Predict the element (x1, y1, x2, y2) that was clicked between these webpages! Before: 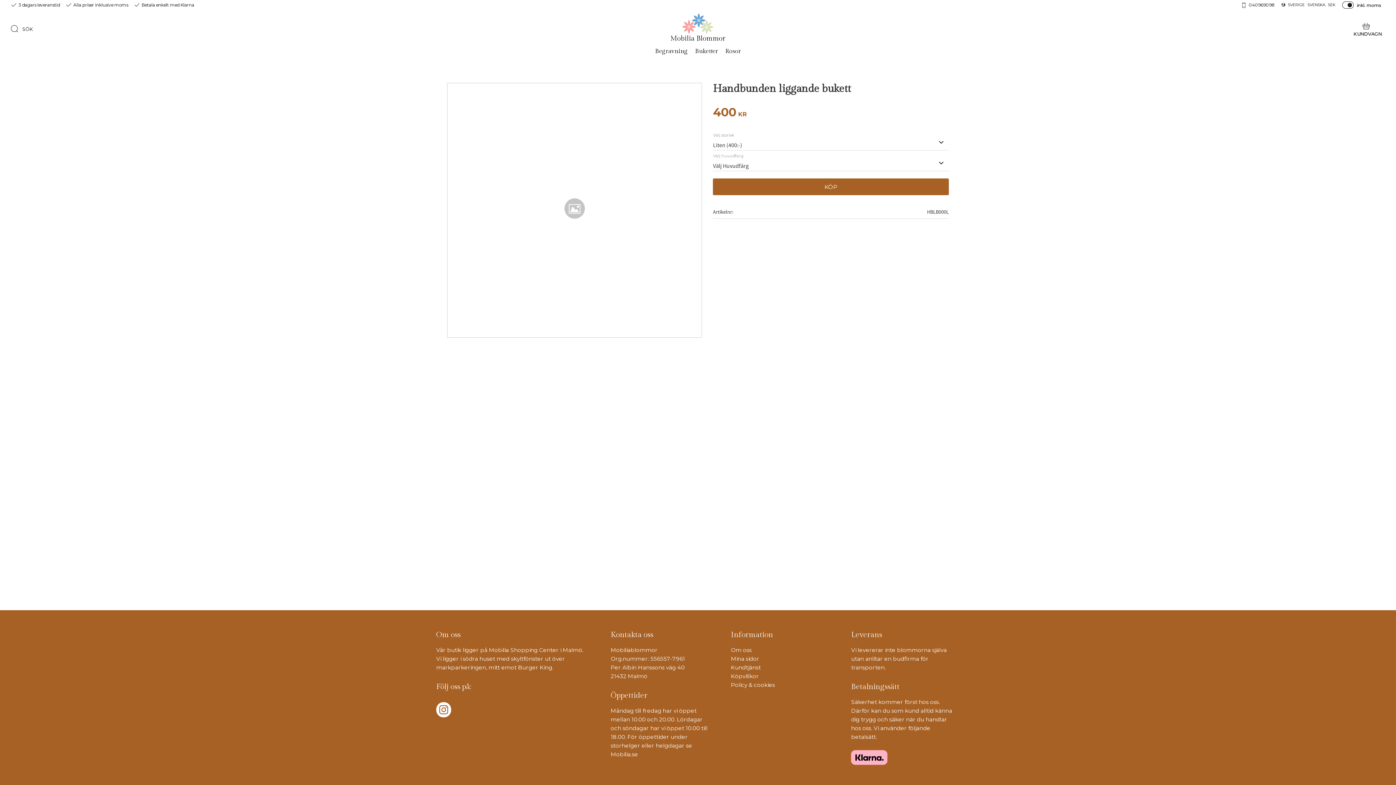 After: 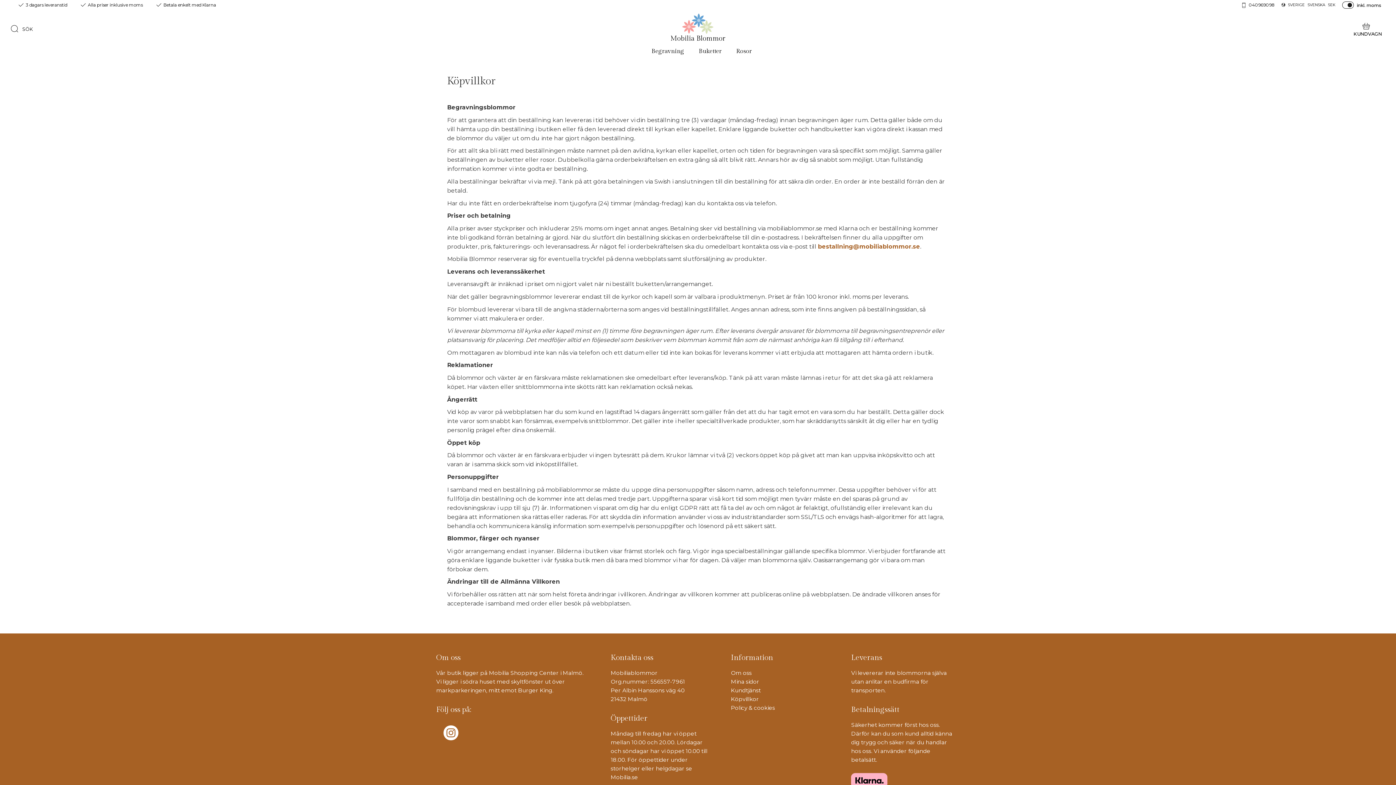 Action: bbox: (731, 673, 759, 680) label: Köpvillkor